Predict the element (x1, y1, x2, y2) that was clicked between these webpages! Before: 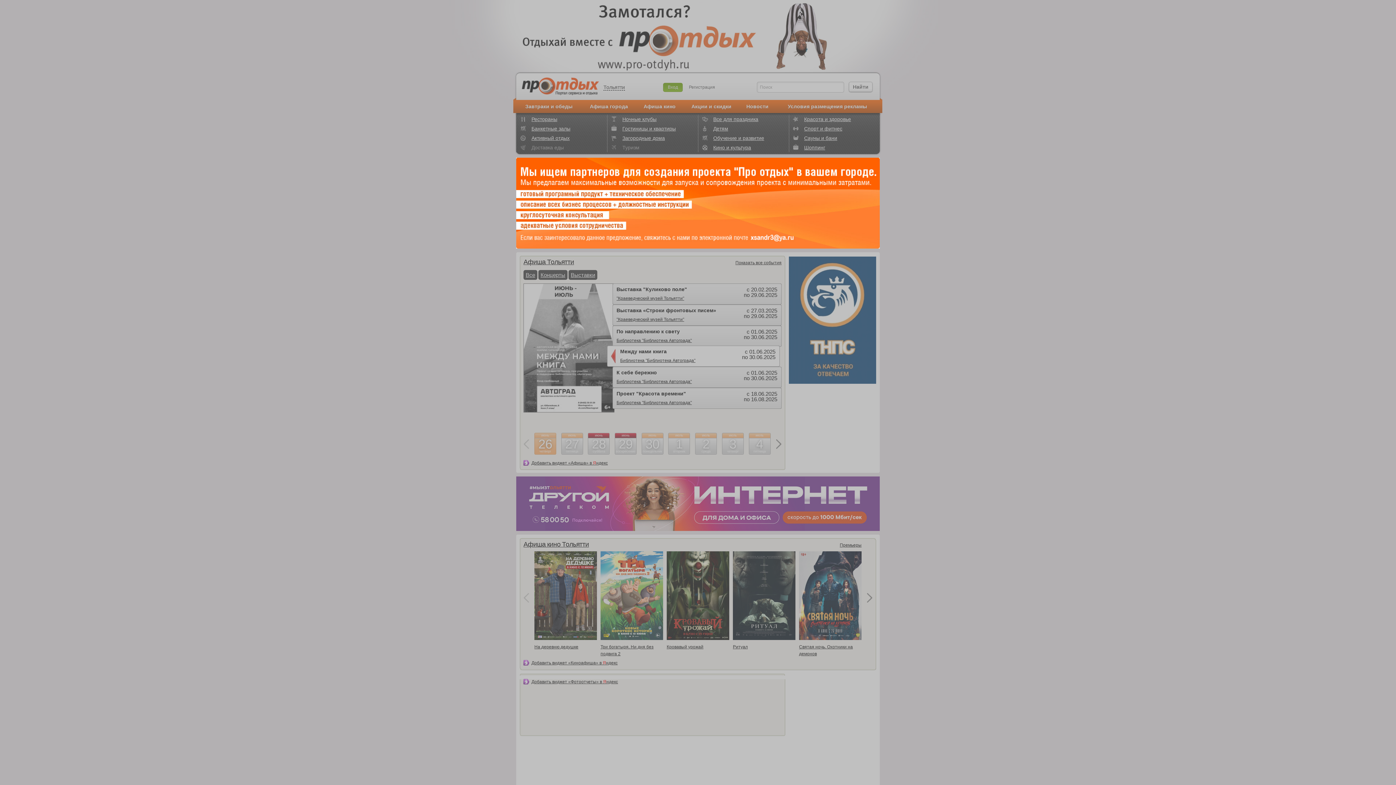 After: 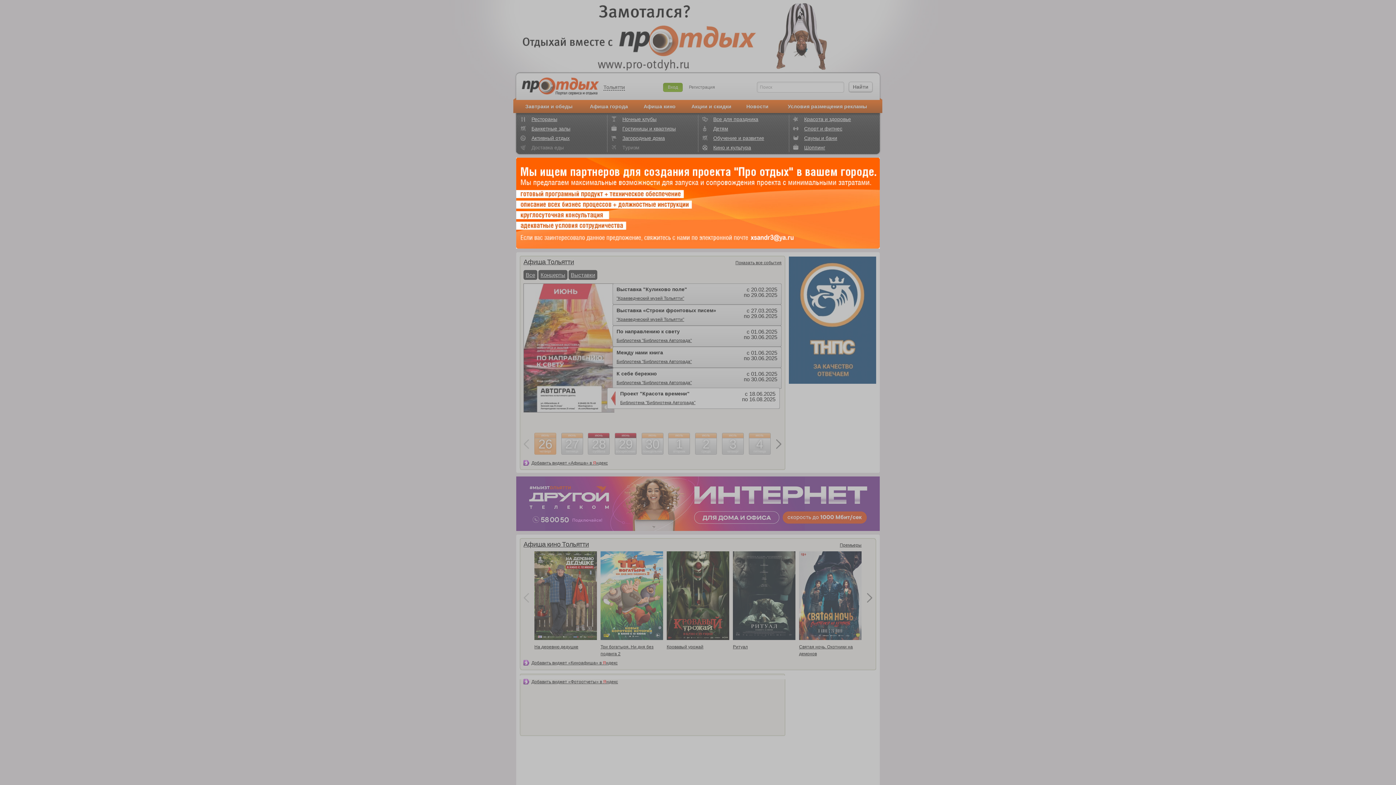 Action: bbox: (749, 234, 795, 243)